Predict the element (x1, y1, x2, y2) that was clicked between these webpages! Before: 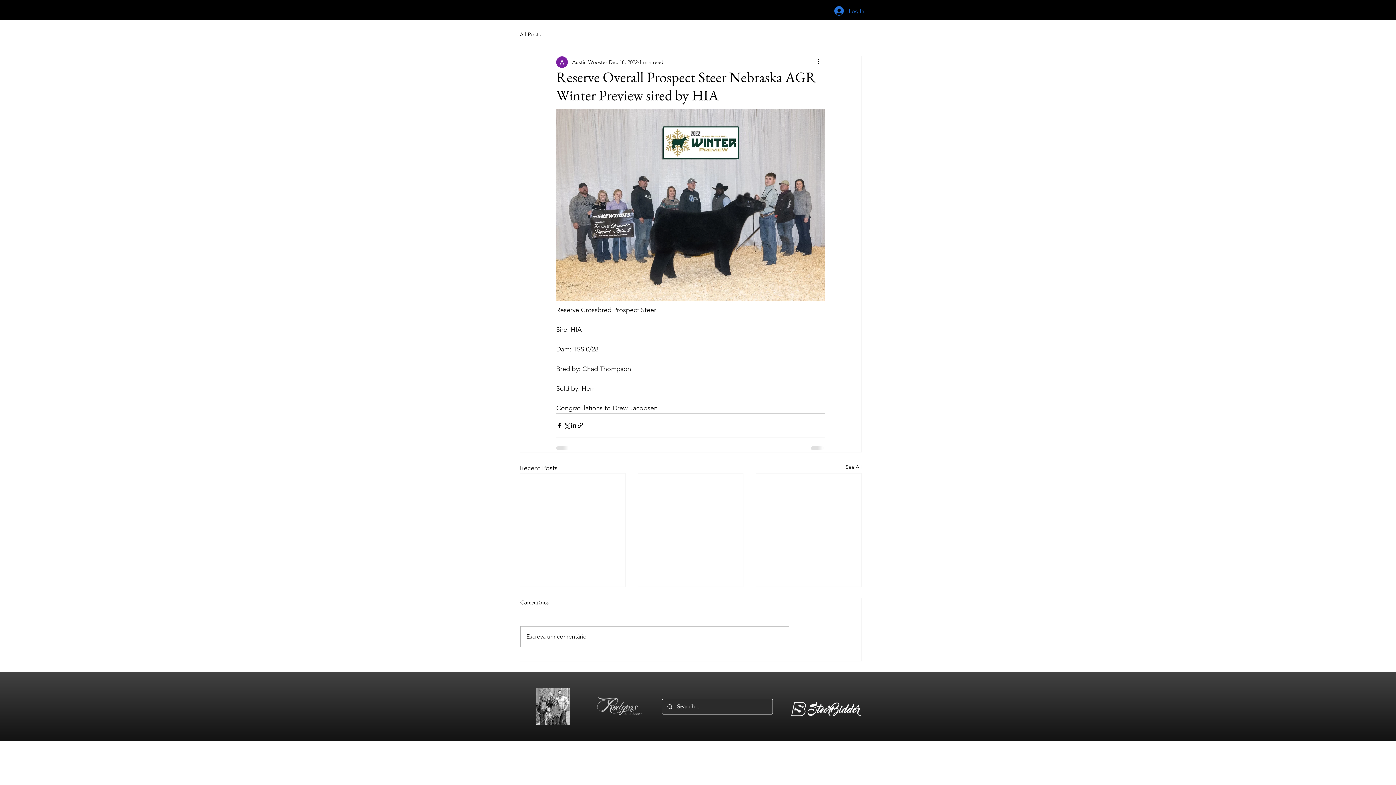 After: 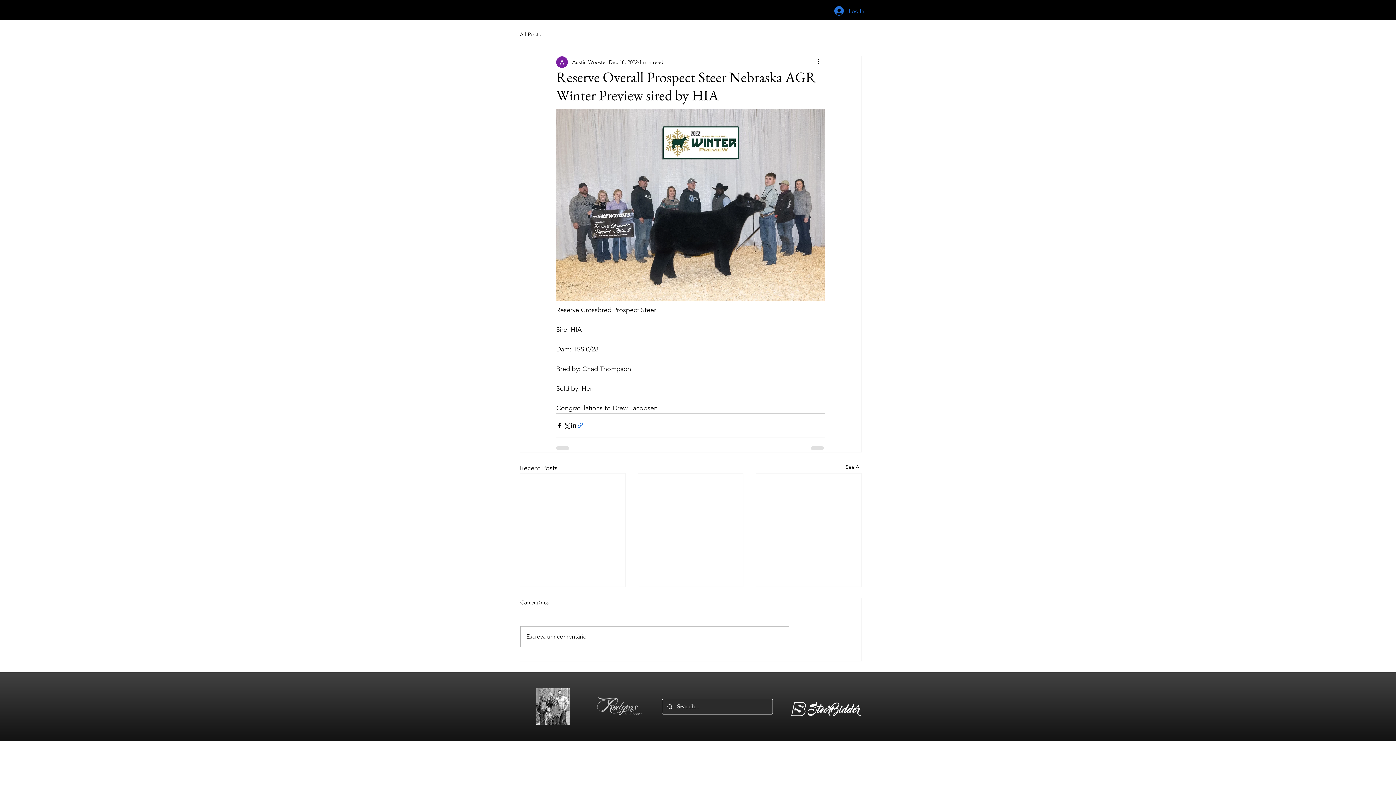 Action: label: Share via link bbox: (577, 422, 584, 429)